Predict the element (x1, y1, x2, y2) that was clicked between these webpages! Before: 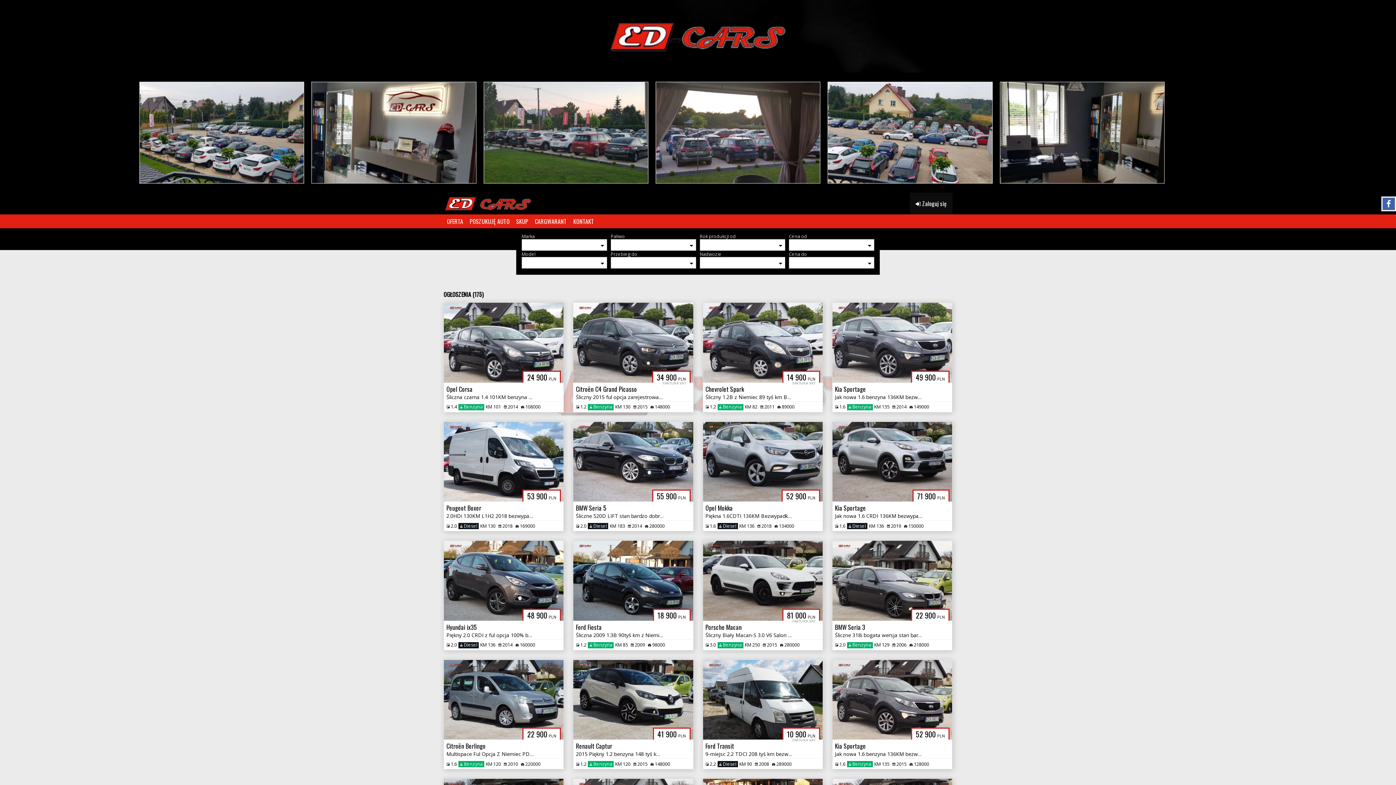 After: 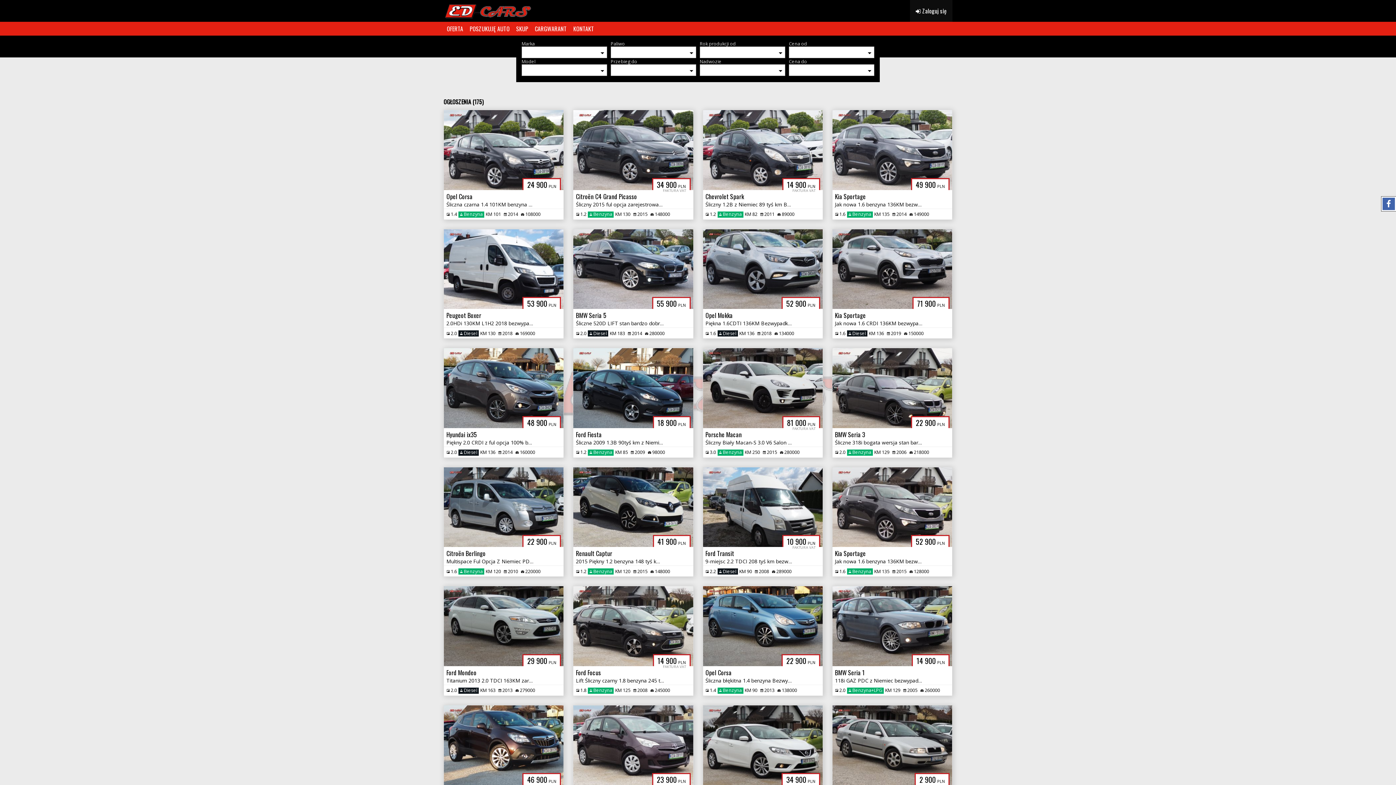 Action: bbox: (443, 214, 466, 228) label: OFERTA